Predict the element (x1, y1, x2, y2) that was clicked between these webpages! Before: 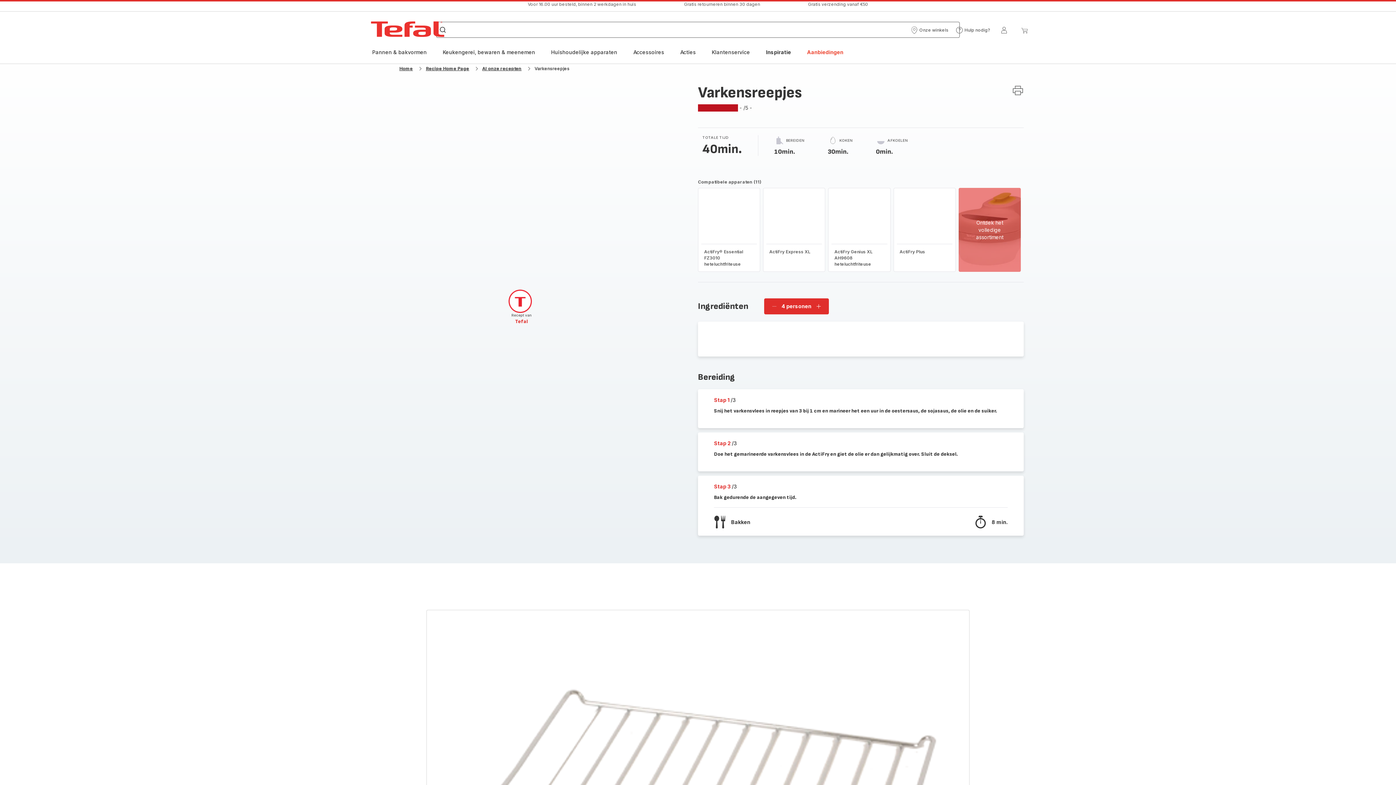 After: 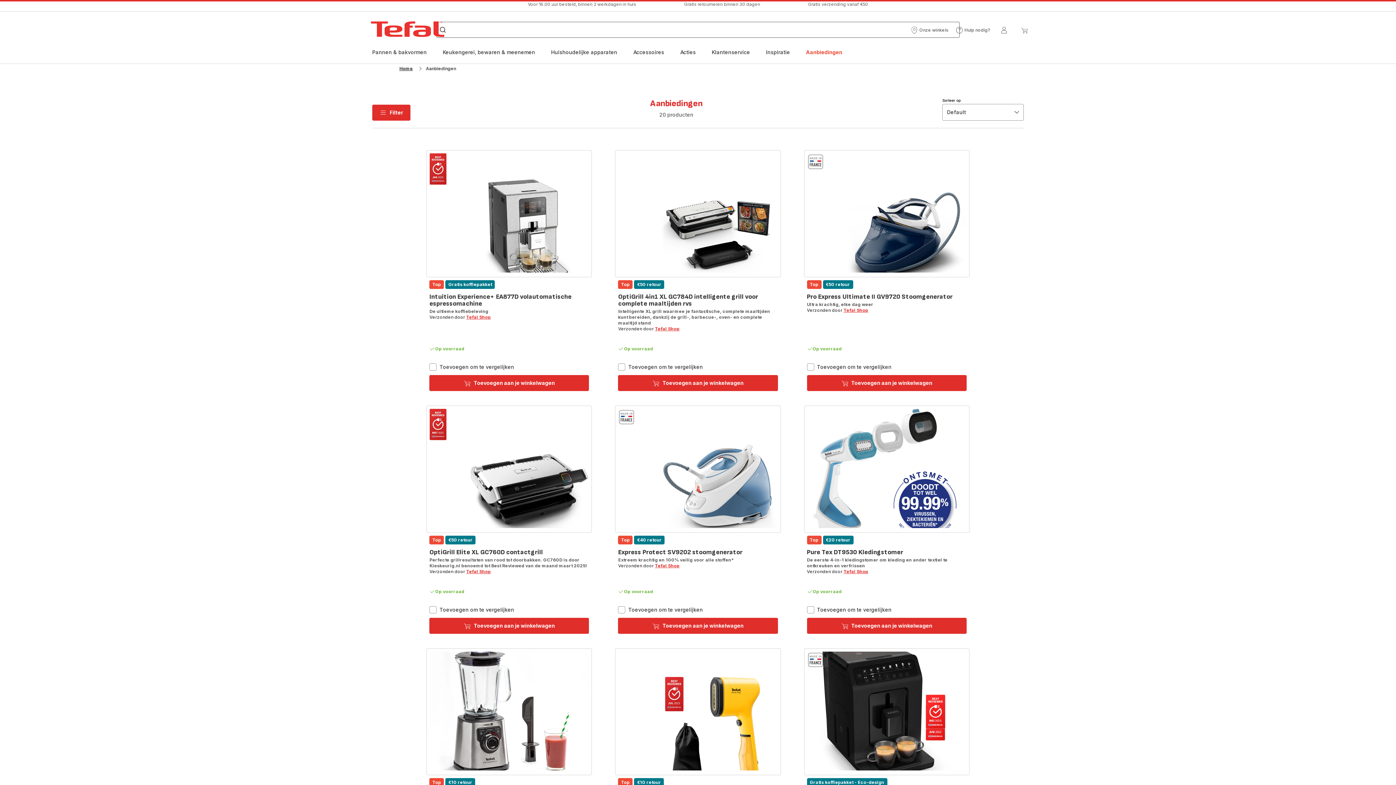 Action: label: Aanbiedingen bbox: (807, 48, 843, 56)